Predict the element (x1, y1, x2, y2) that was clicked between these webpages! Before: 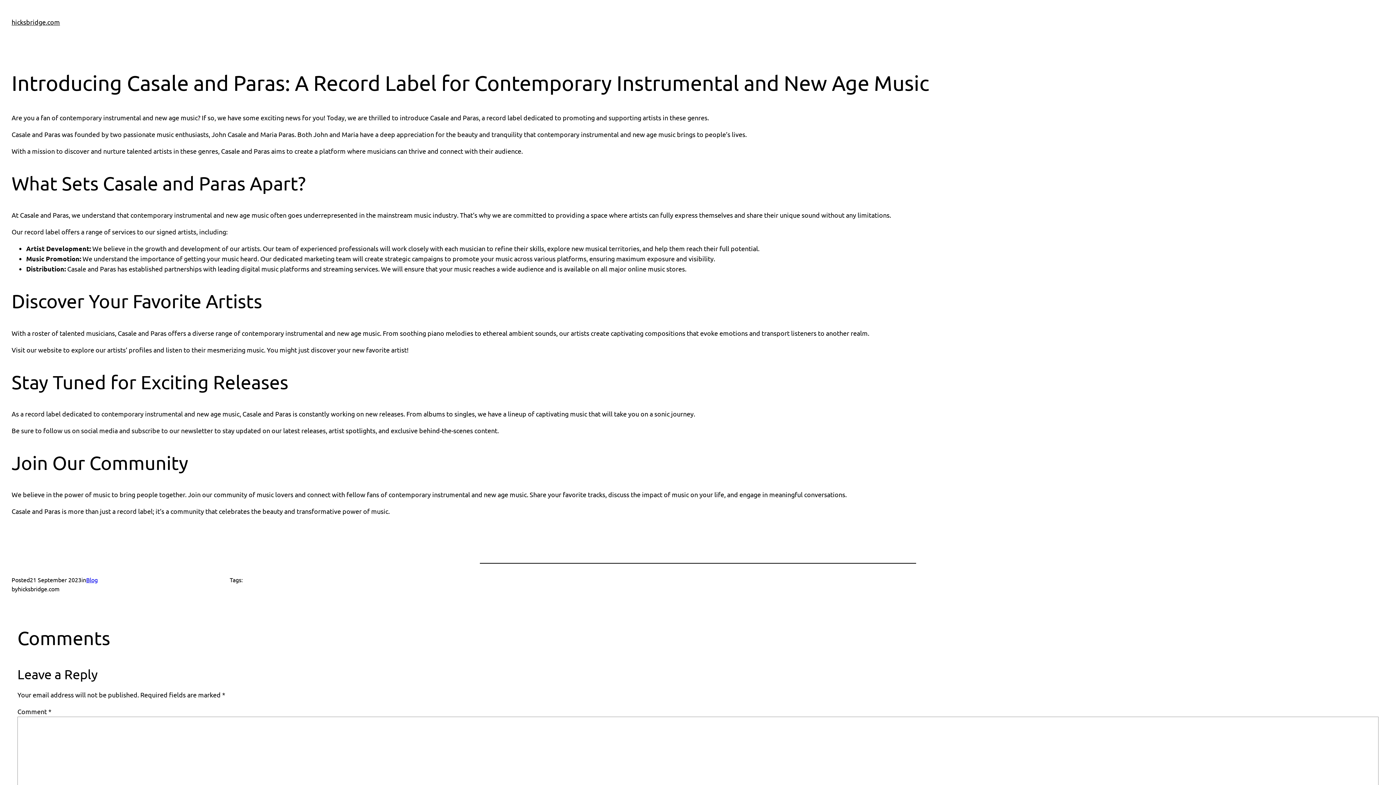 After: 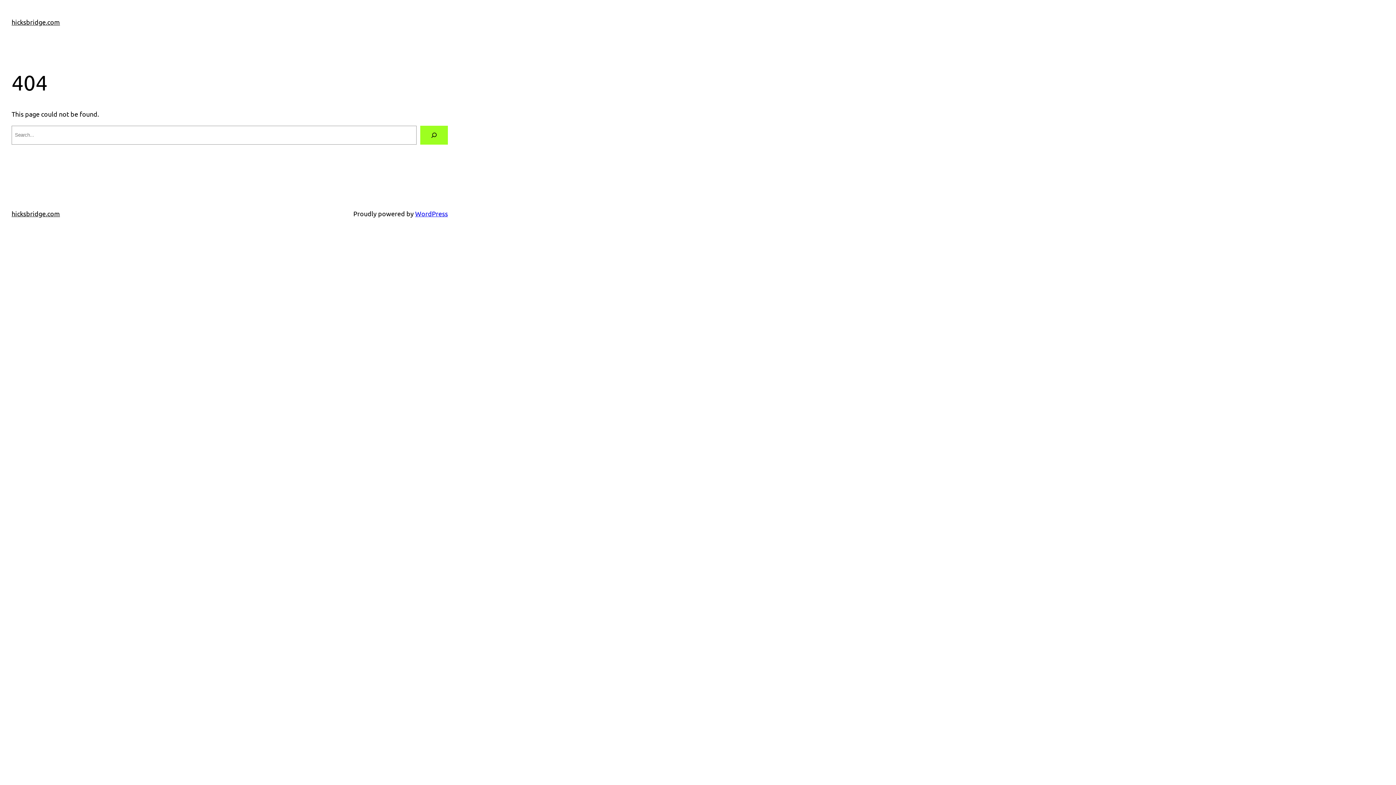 Action: label: Blog bbox: (86, 576, 97, 583)